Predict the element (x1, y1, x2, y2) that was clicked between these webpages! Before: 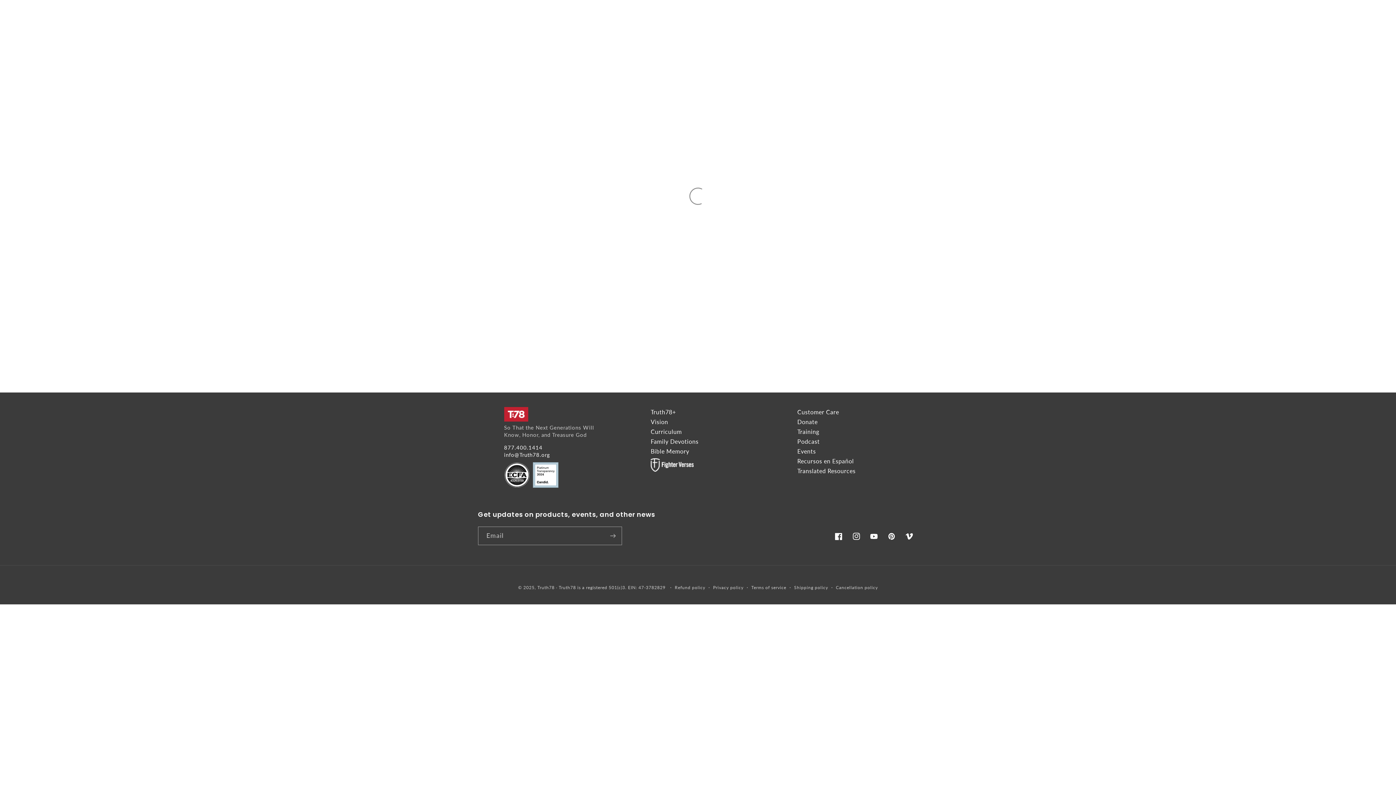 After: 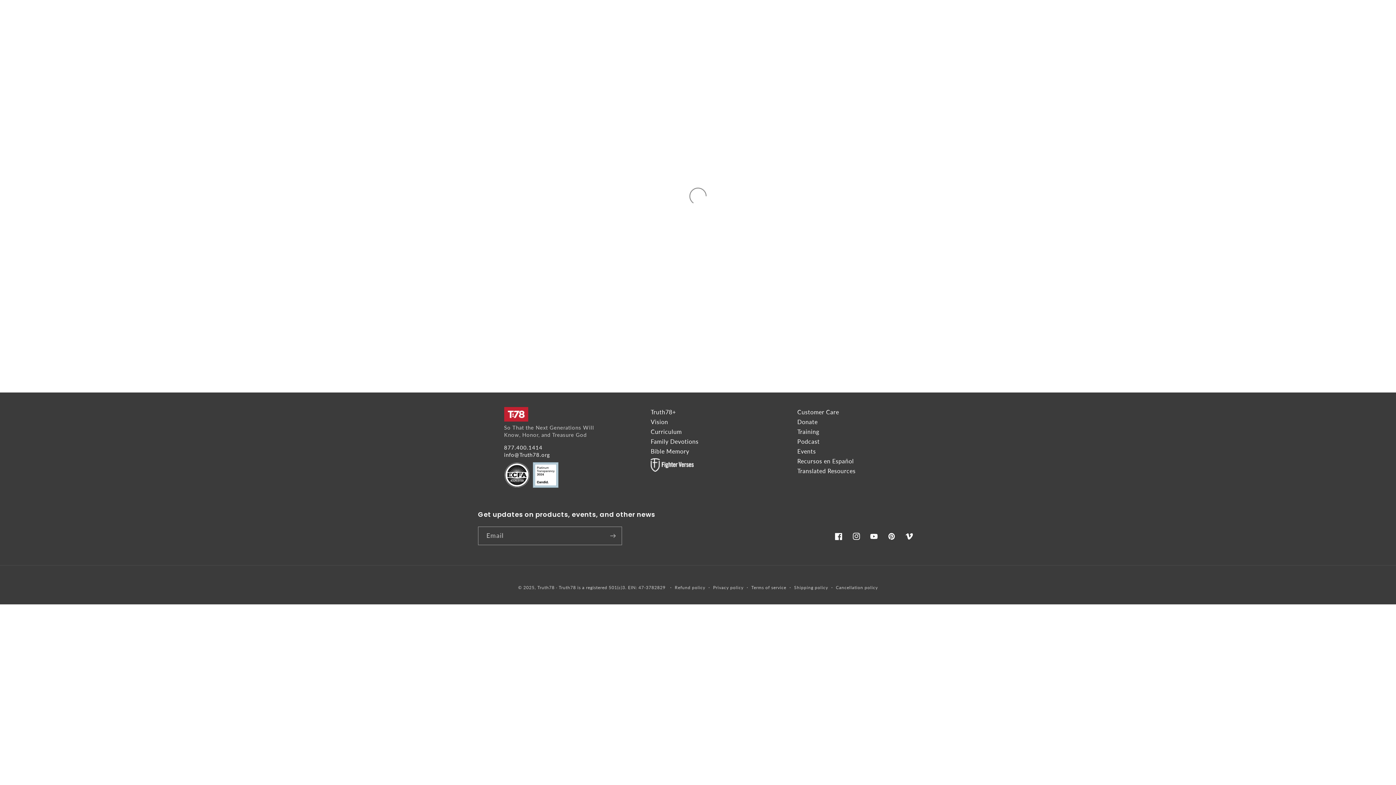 Action: bbox: (650, 408, 676, 415) label: Truth78+